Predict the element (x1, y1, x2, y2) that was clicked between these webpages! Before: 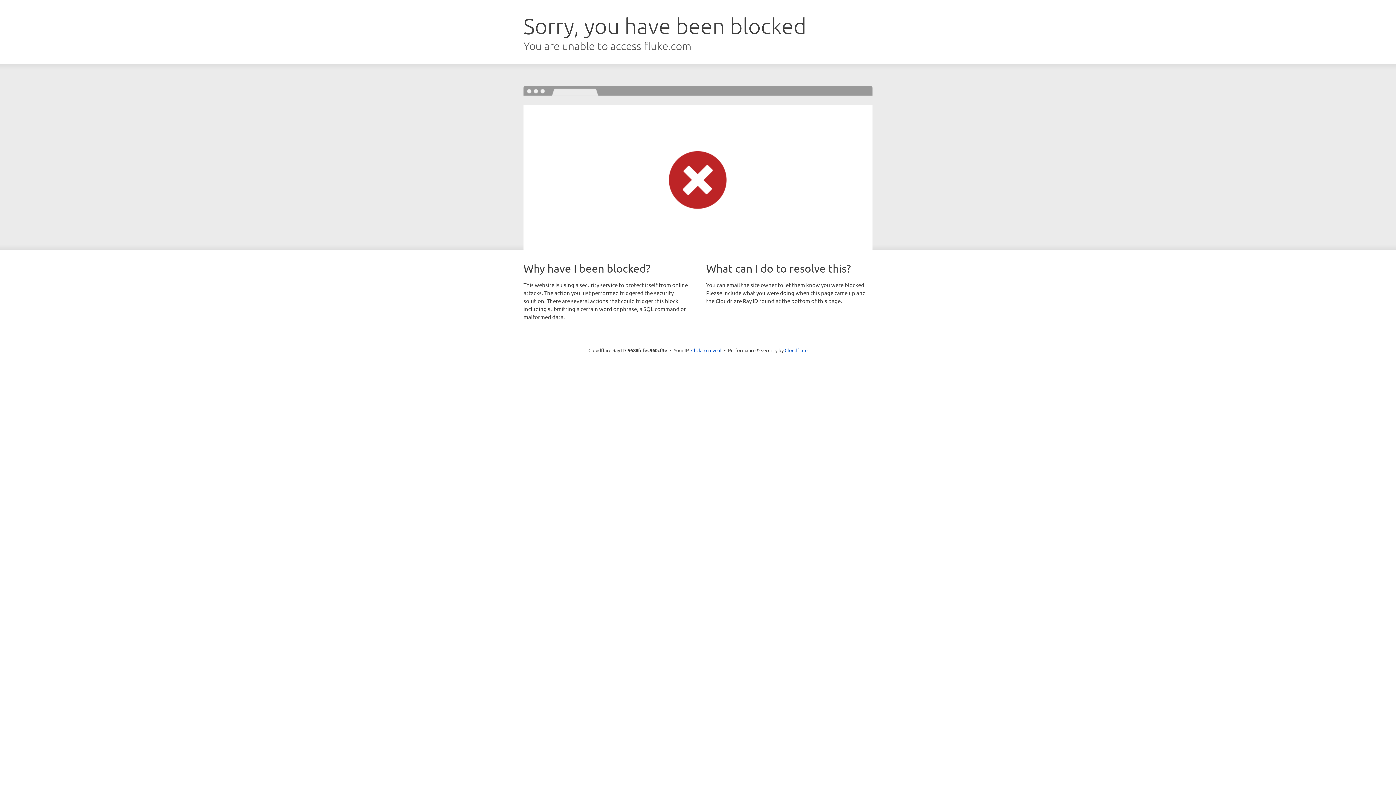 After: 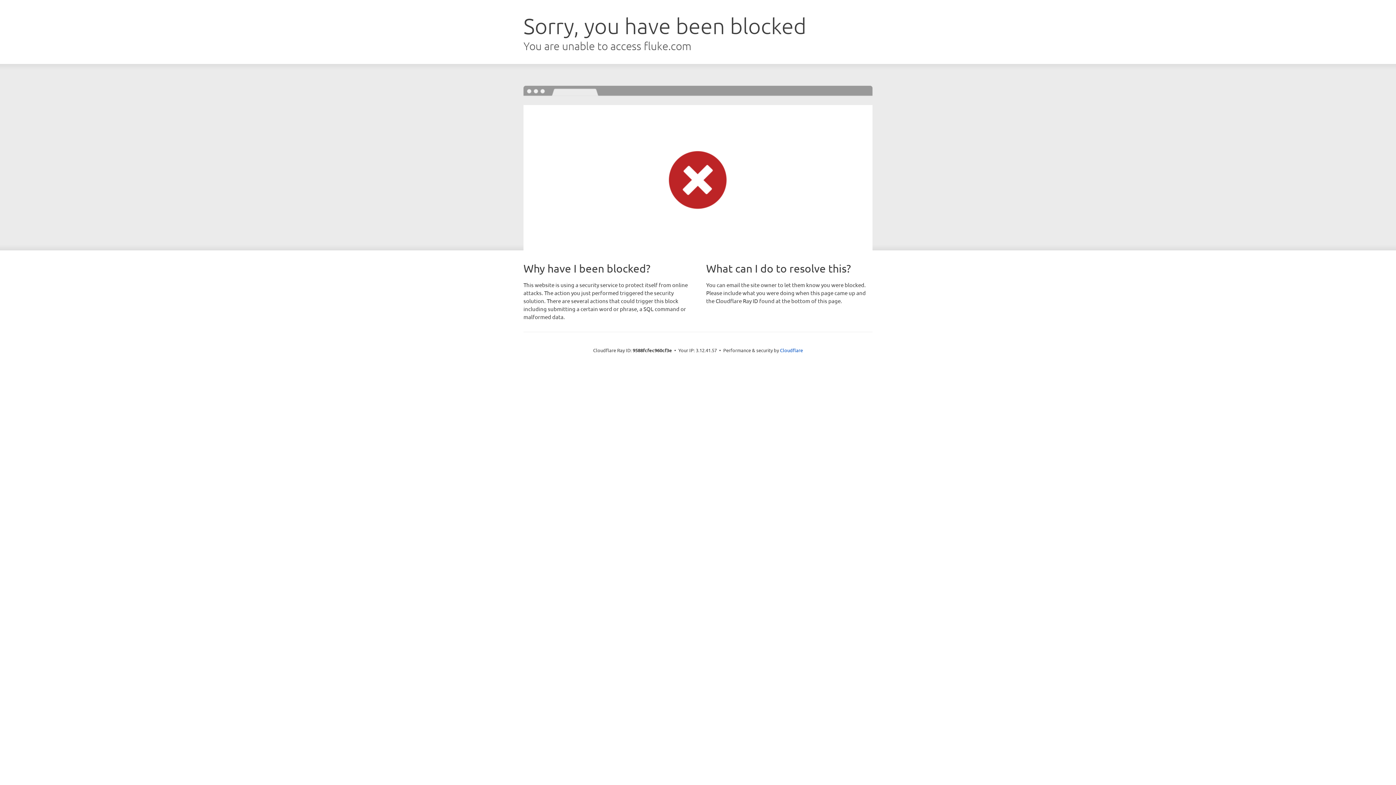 Action: label: Click to reveal bbox: (691, 346, 721, 353)